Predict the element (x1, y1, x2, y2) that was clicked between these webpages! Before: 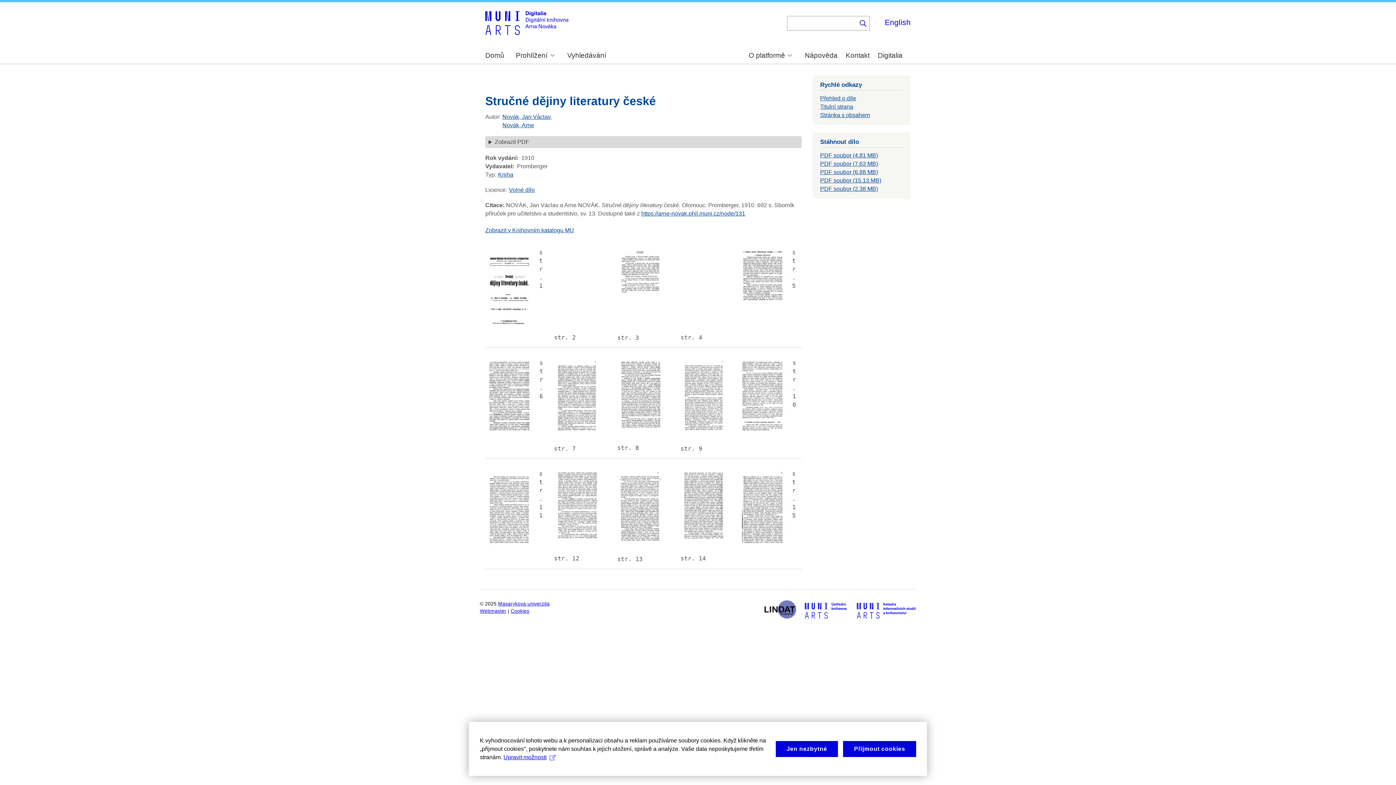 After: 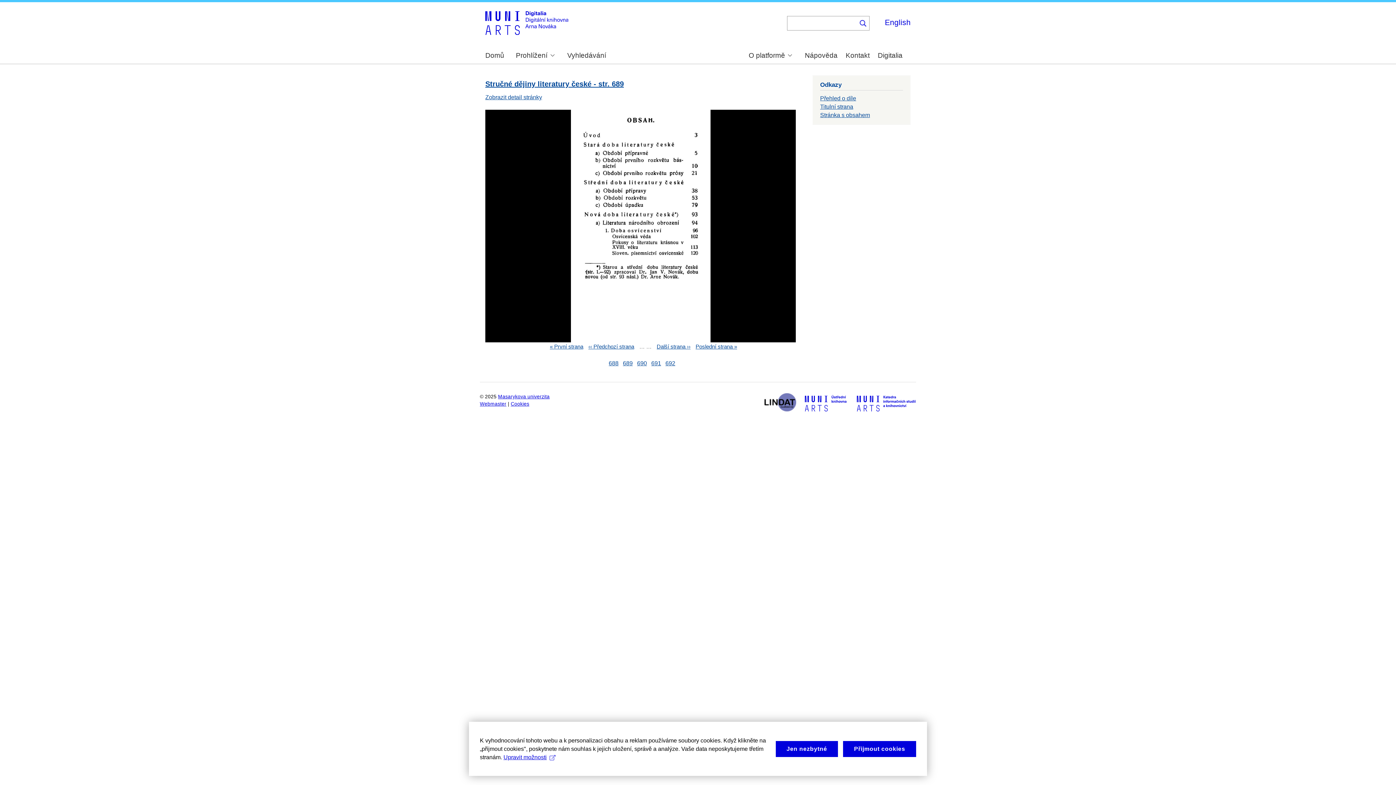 Action: bbox: (820, 112, 870, 118) label: Stránka s obsahem